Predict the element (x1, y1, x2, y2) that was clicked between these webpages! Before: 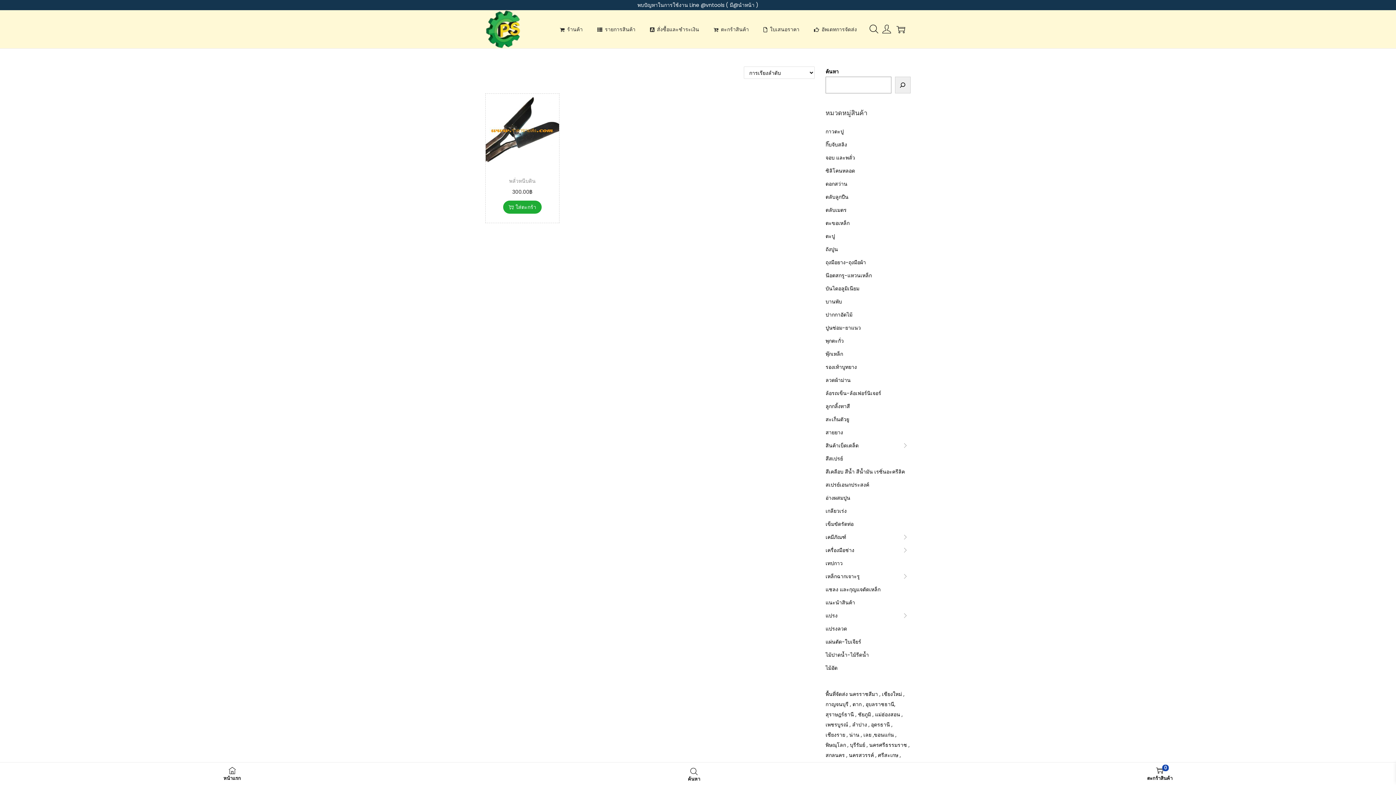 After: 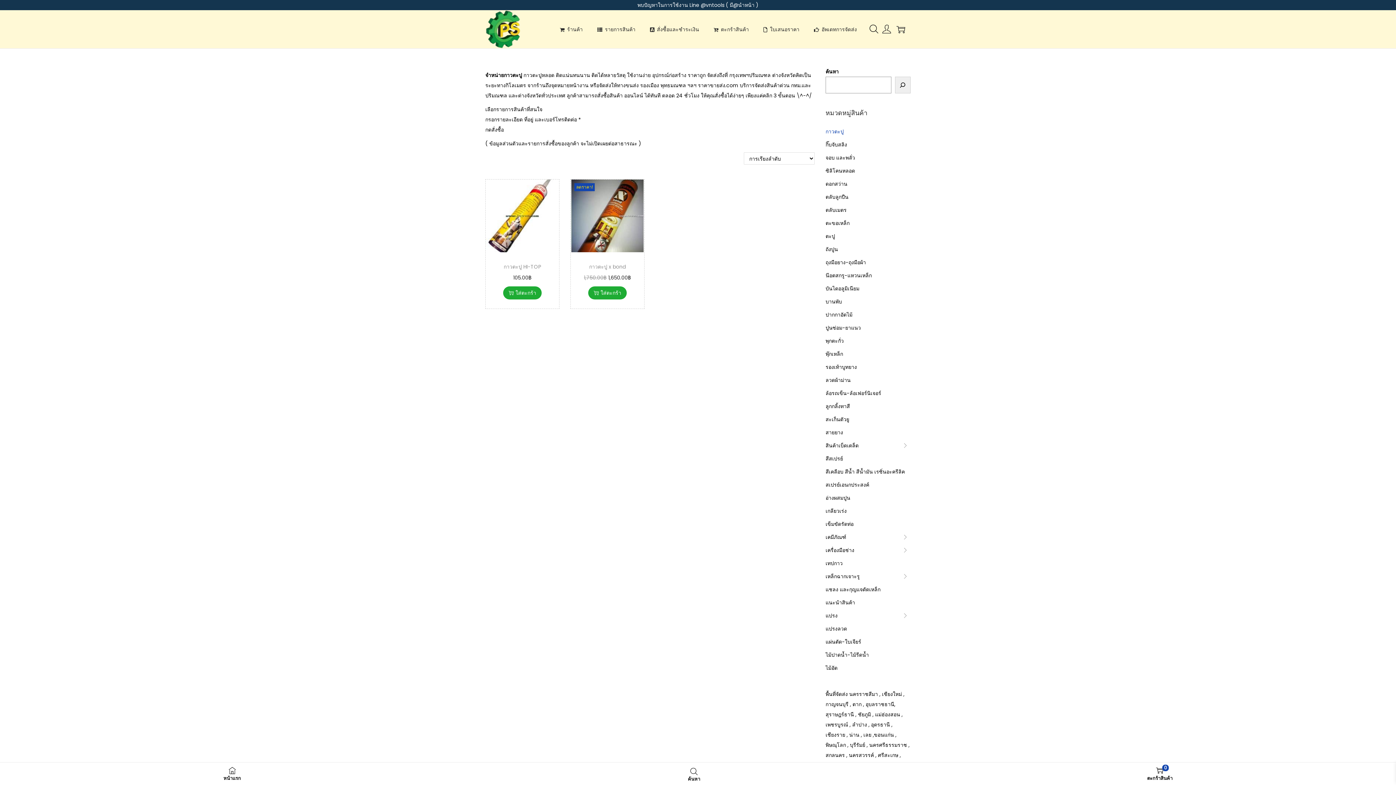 Action: bbox: (825, 128, 844, 135) label: กาวตะปู